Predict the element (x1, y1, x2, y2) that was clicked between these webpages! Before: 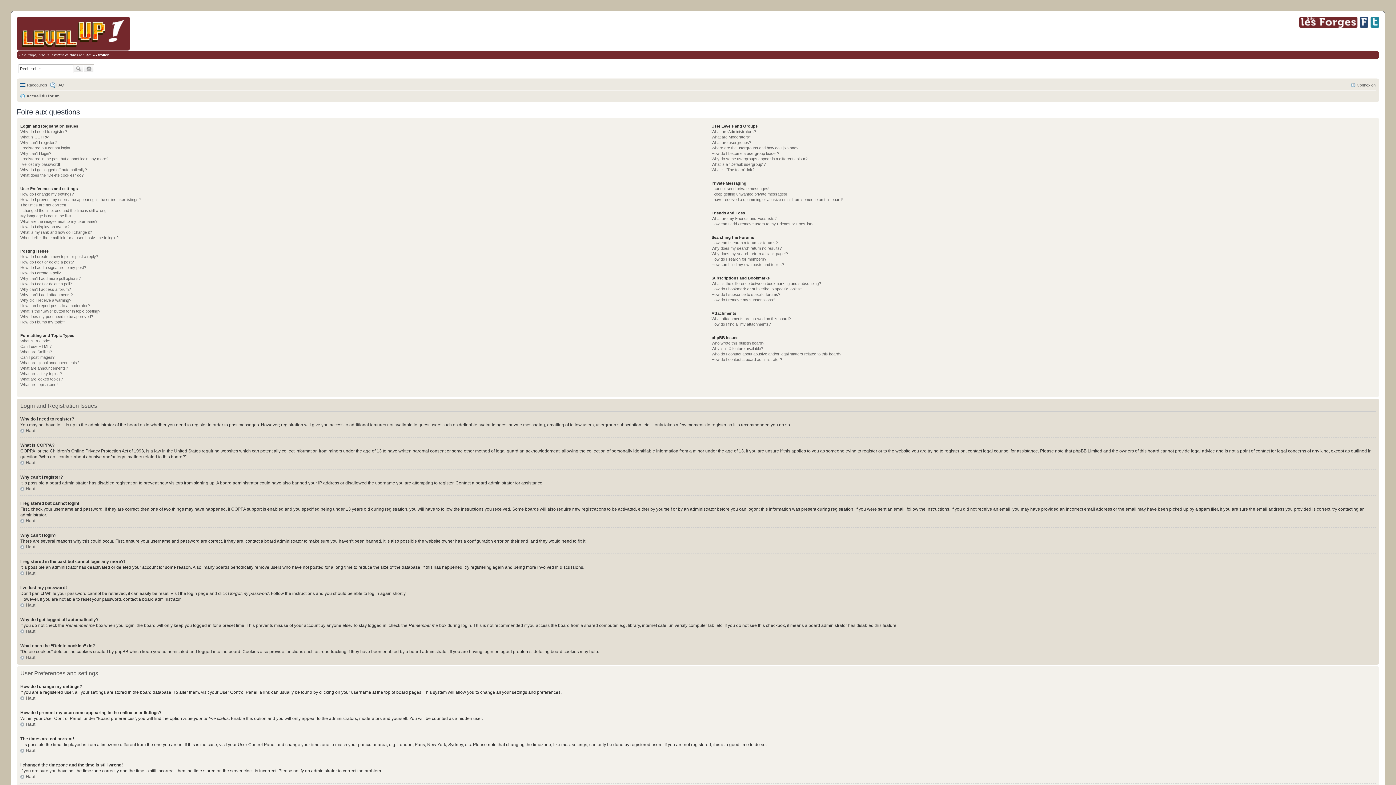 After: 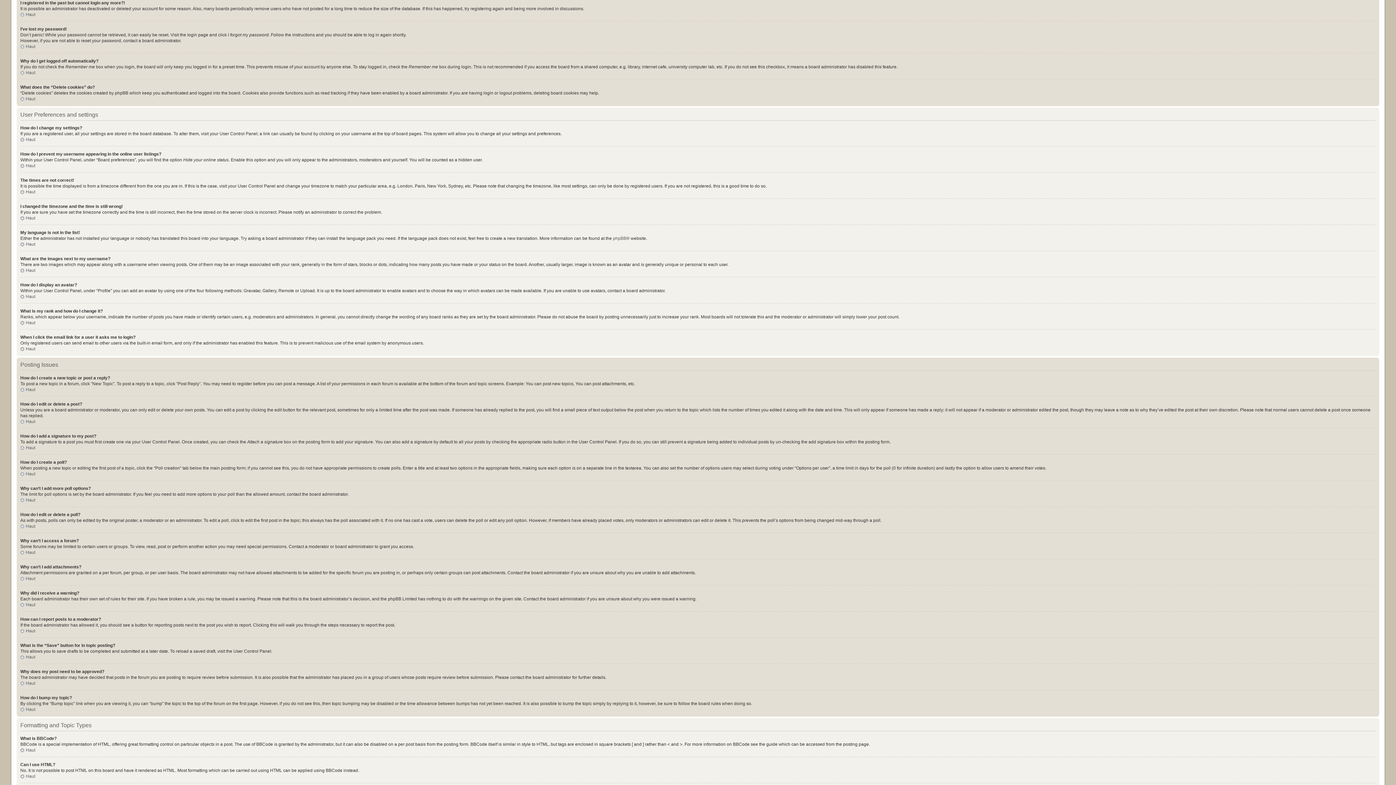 Action: label: I registered in the past but cannot login any more?! bbox: (20, 156, 109, 161)